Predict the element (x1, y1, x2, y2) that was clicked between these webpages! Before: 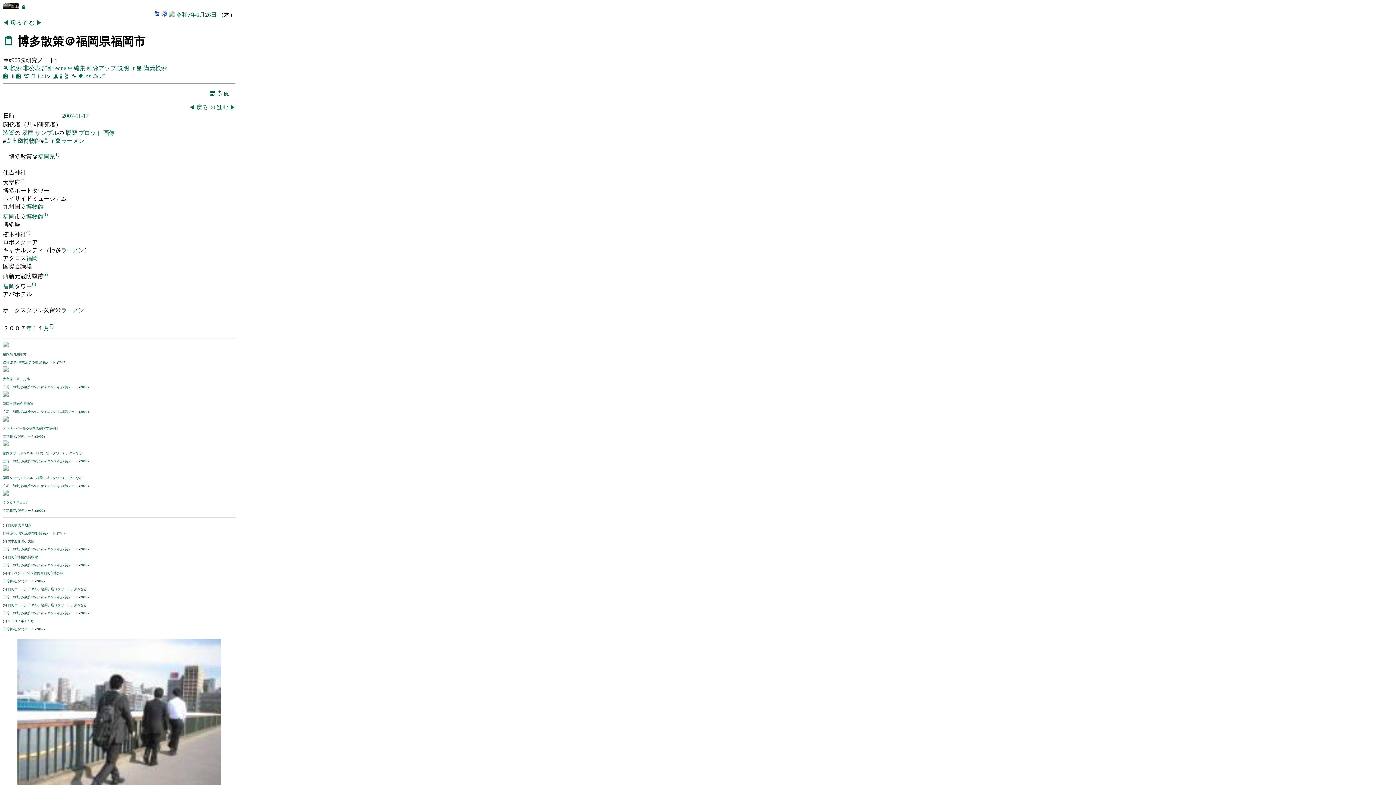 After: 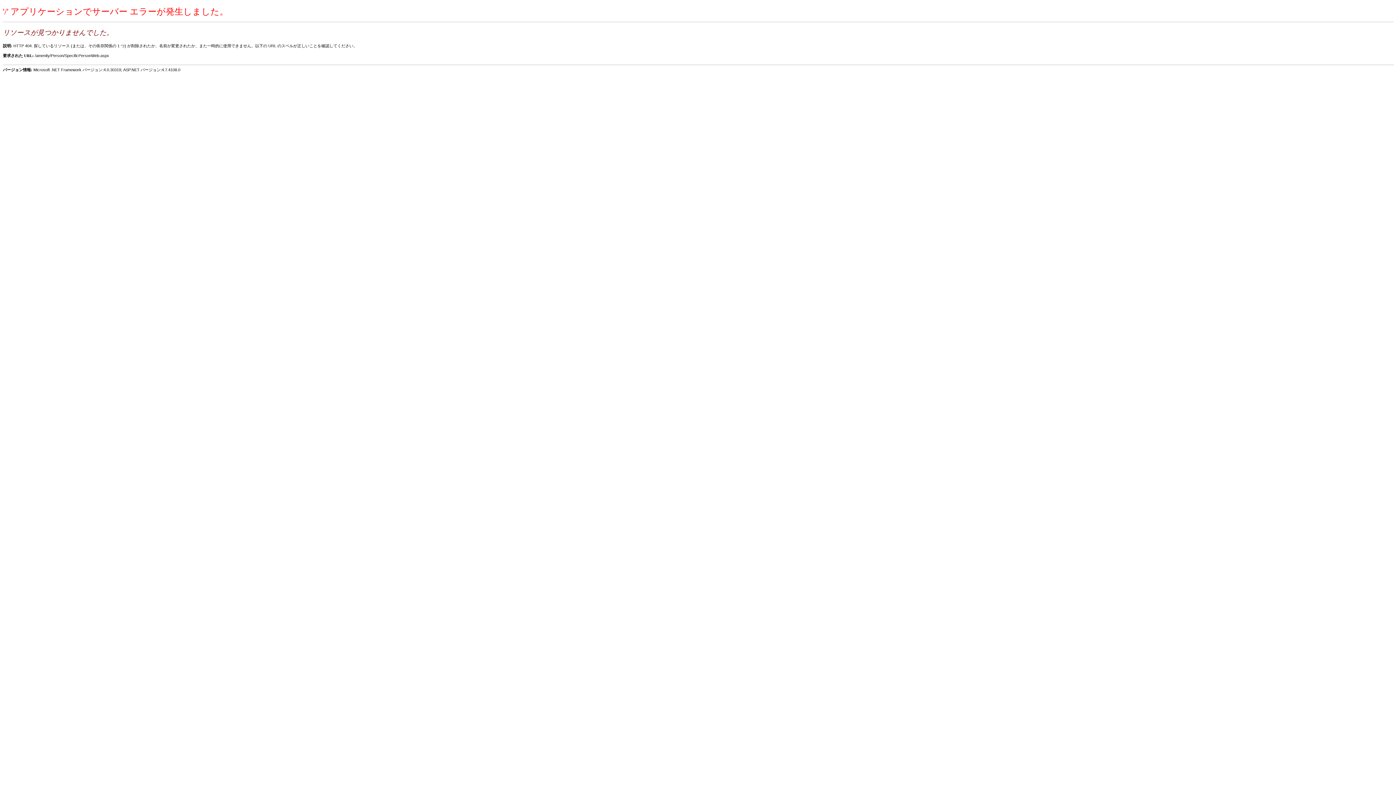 Action: label: 立花和宏 bbox: (2, 434, 16, 438)